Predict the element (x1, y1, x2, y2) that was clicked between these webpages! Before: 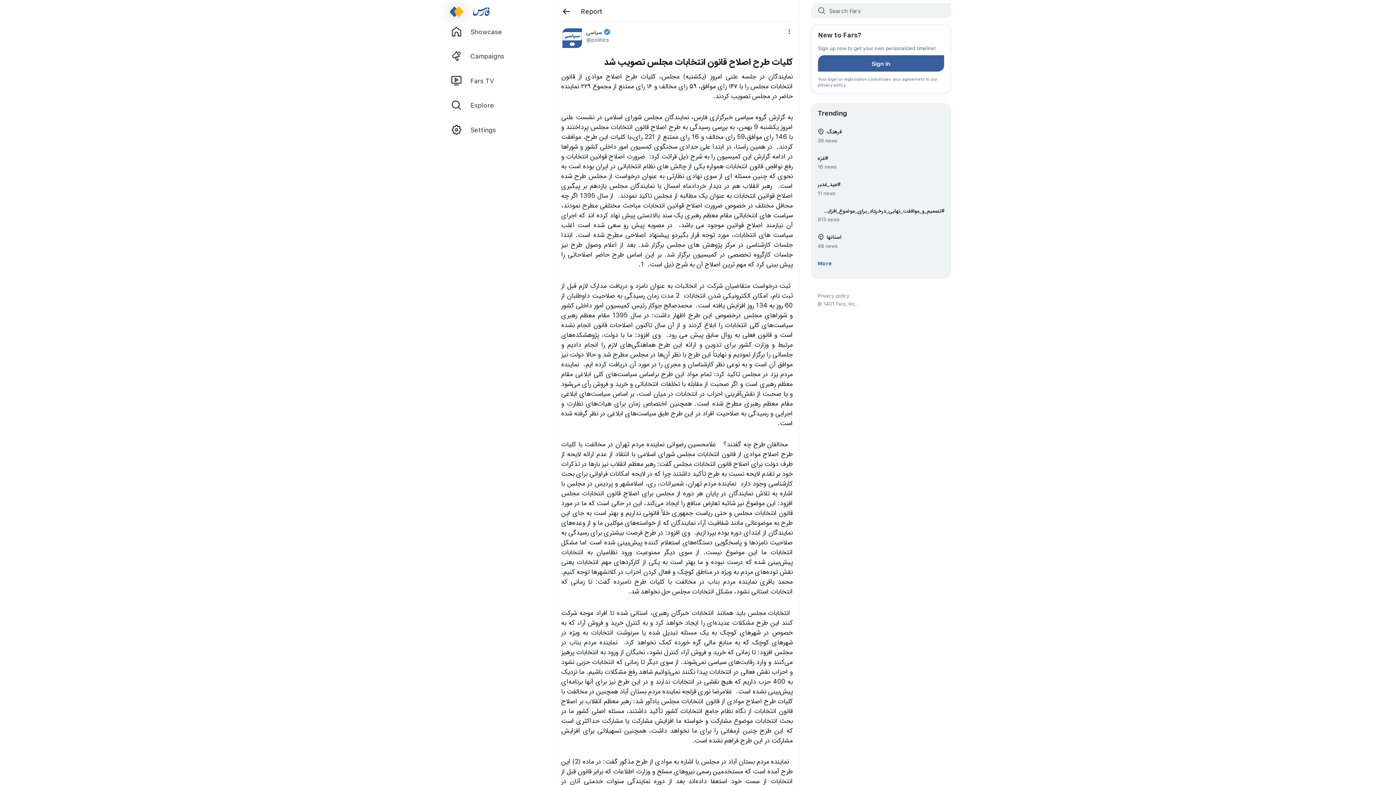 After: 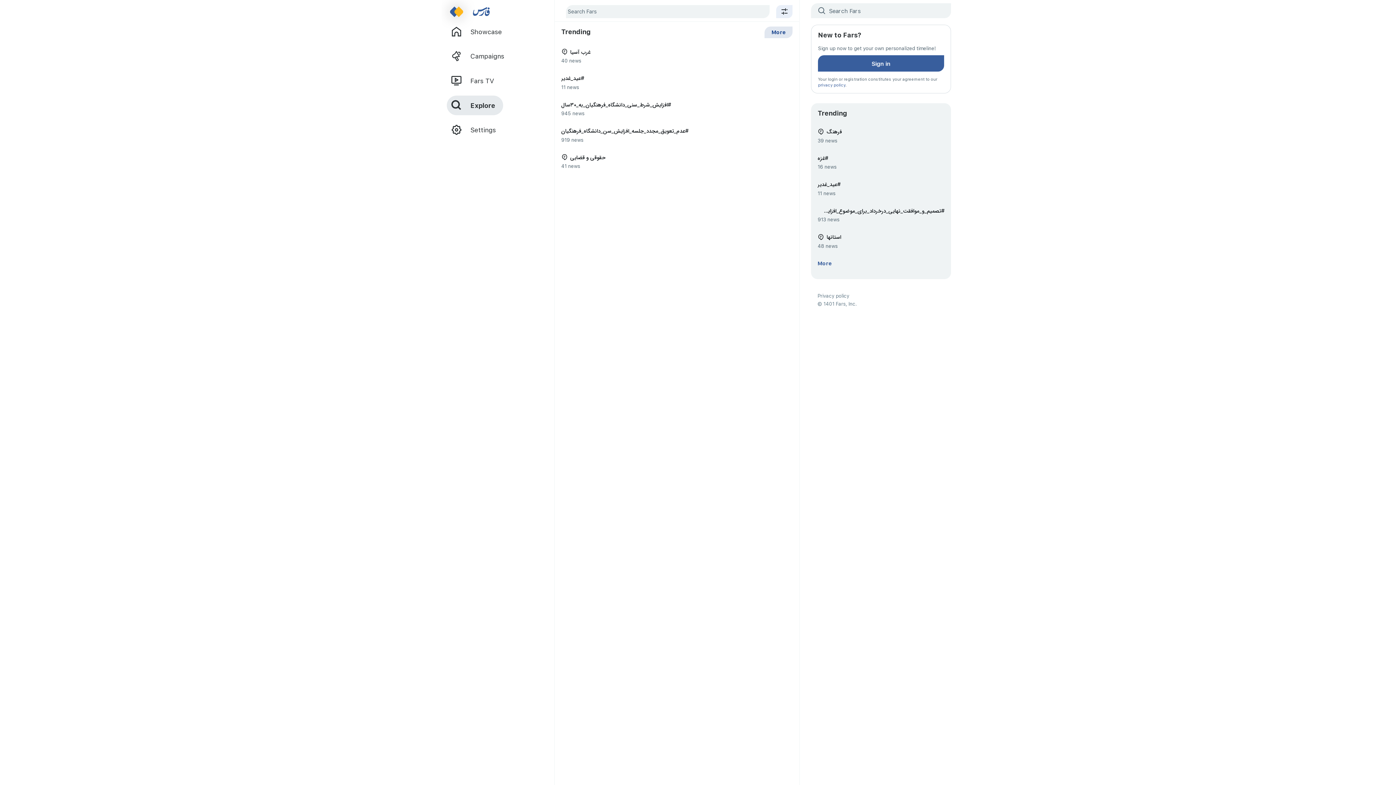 Action: bbox: (446, 95, 549, 115) label: Explore